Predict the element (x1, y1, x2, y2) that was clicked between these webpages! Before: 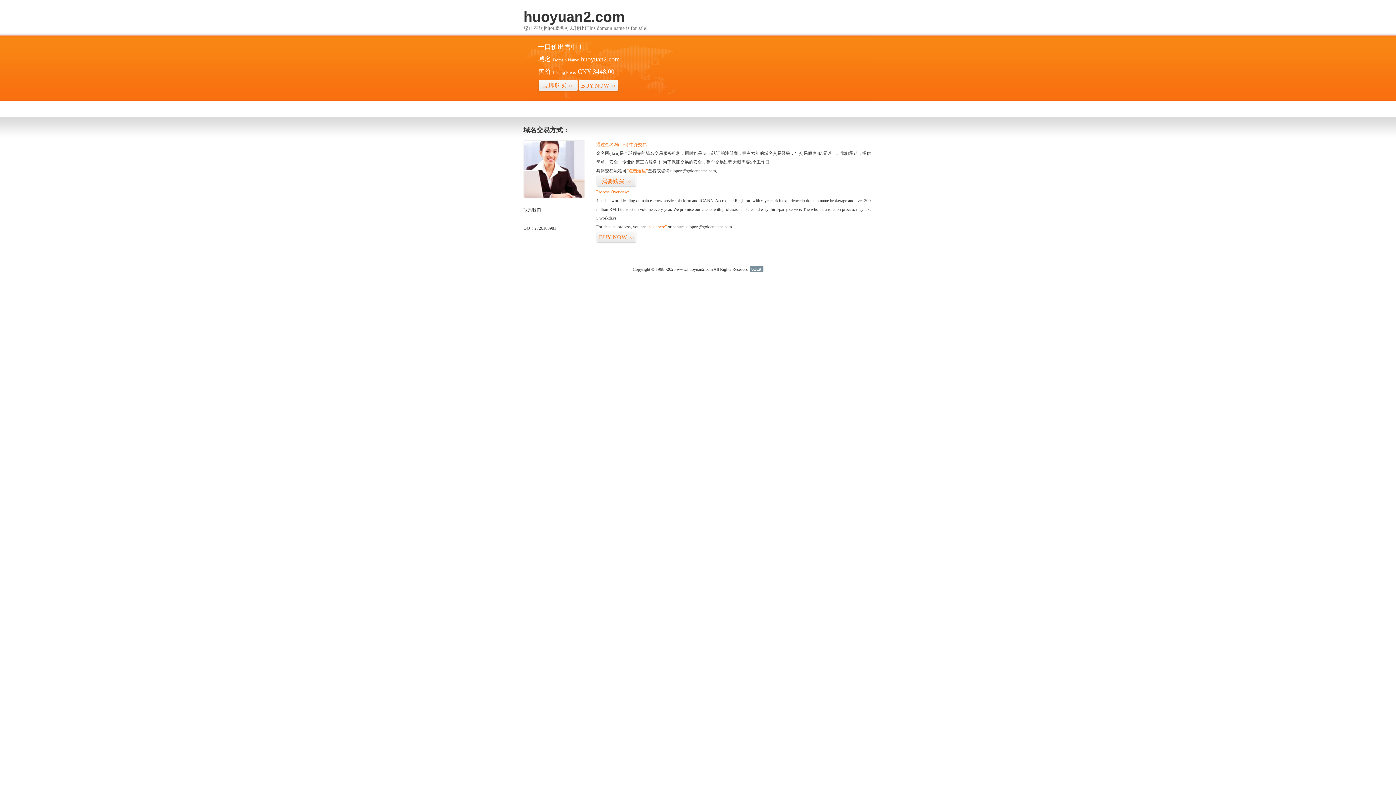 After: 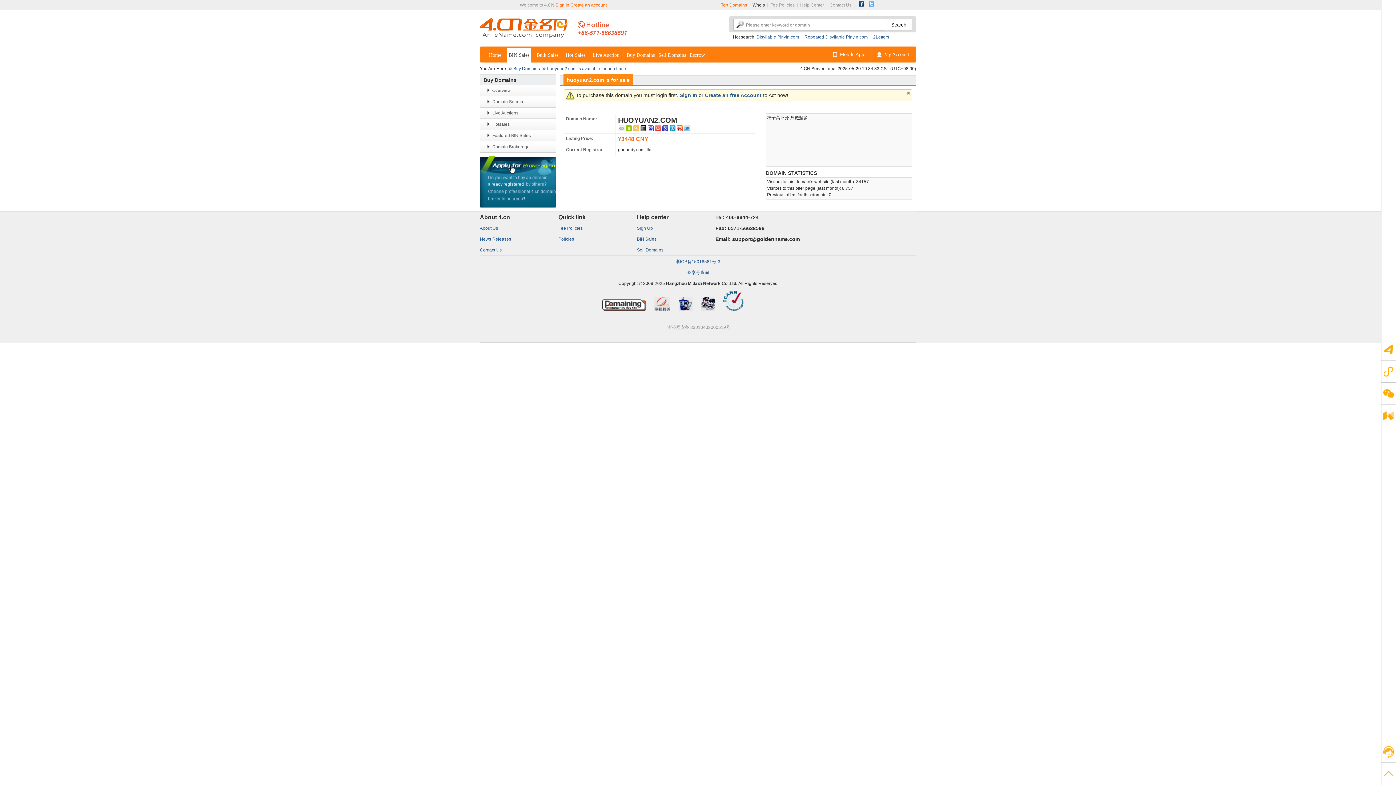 Action: bbox: (538, 79, 578, 92) label: 立即购买>>